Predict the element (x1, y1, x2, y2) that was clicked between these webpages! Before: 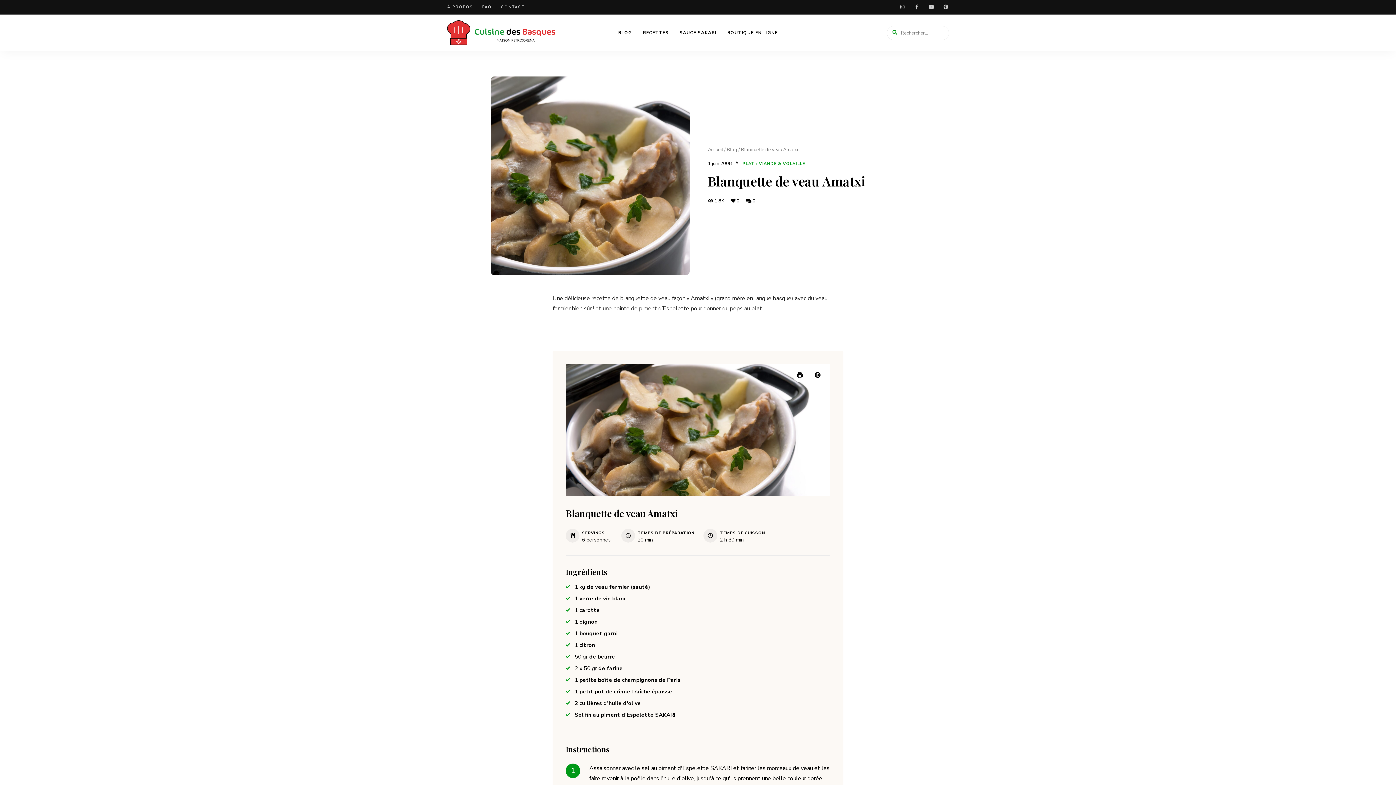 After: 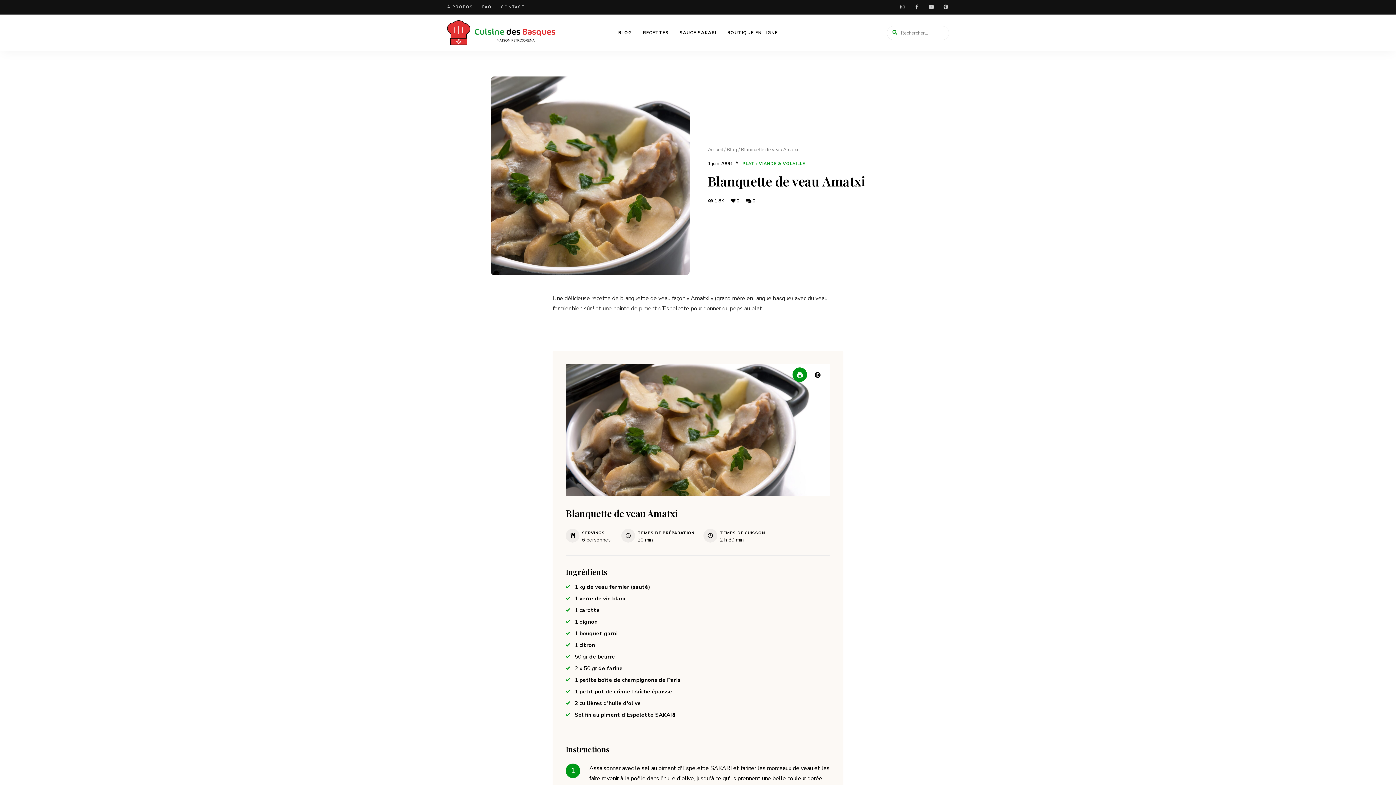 Action: label: Imprimer la recette bbox: (792, 367, 807, 382)